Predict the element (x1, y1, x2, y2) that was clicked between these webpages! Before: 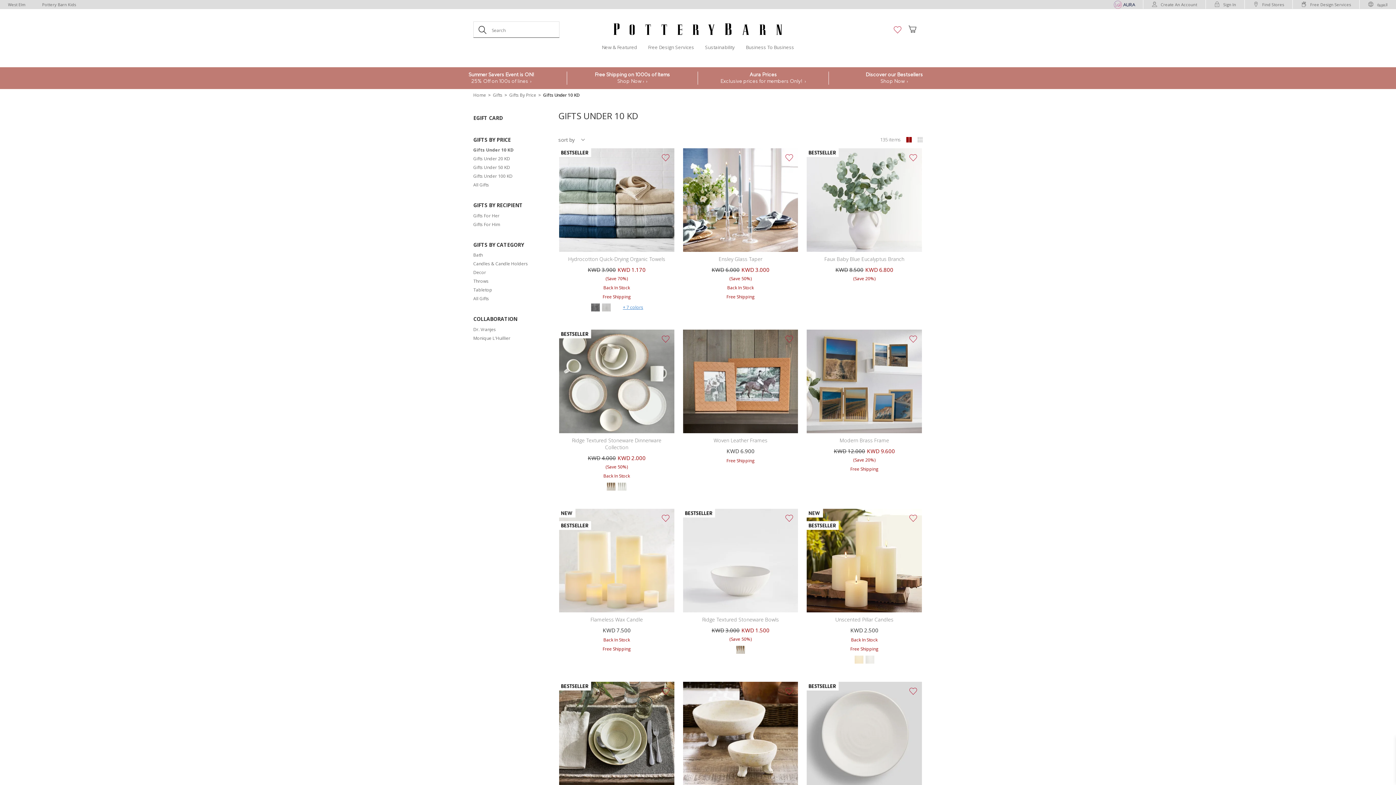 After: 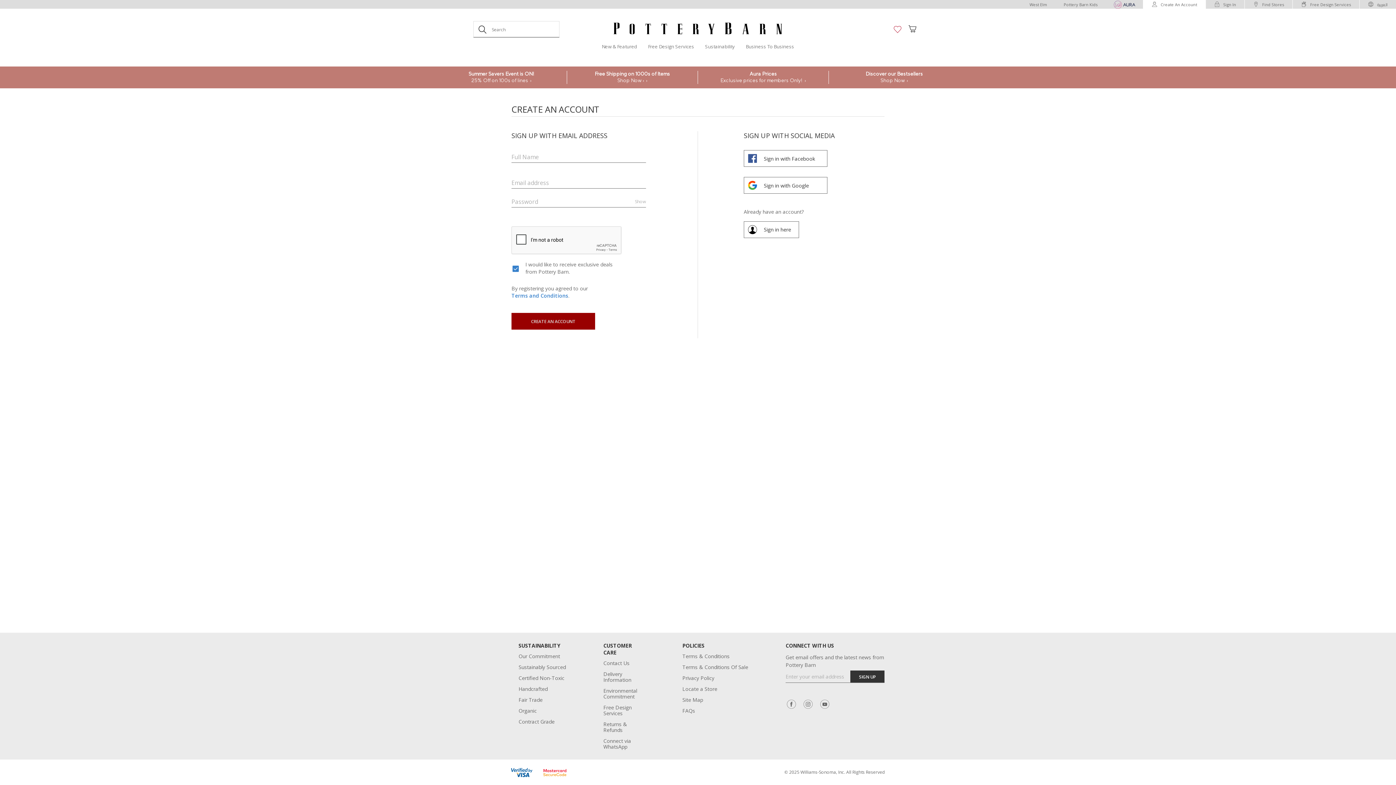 Action: label: Create An Account bbox: (1143, 0, 1205, 8)